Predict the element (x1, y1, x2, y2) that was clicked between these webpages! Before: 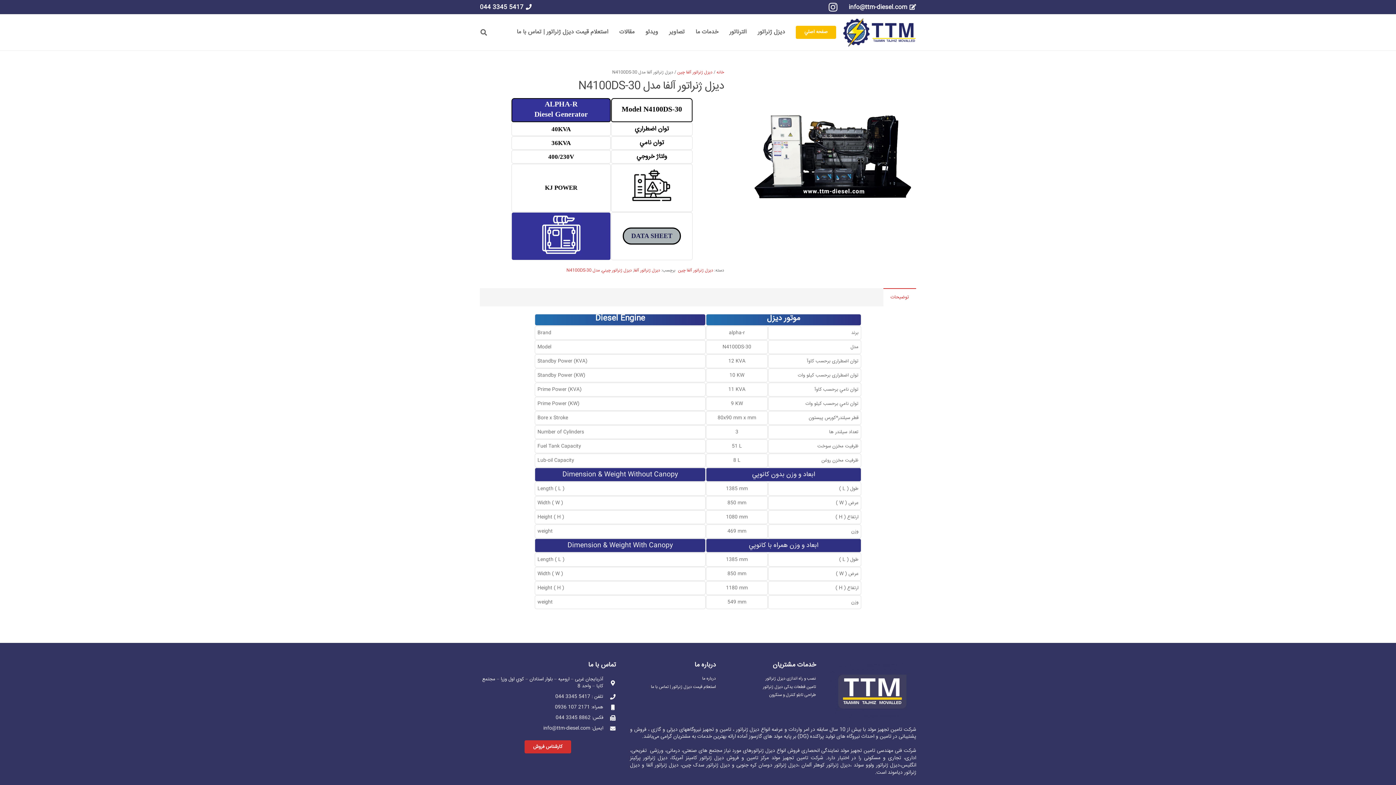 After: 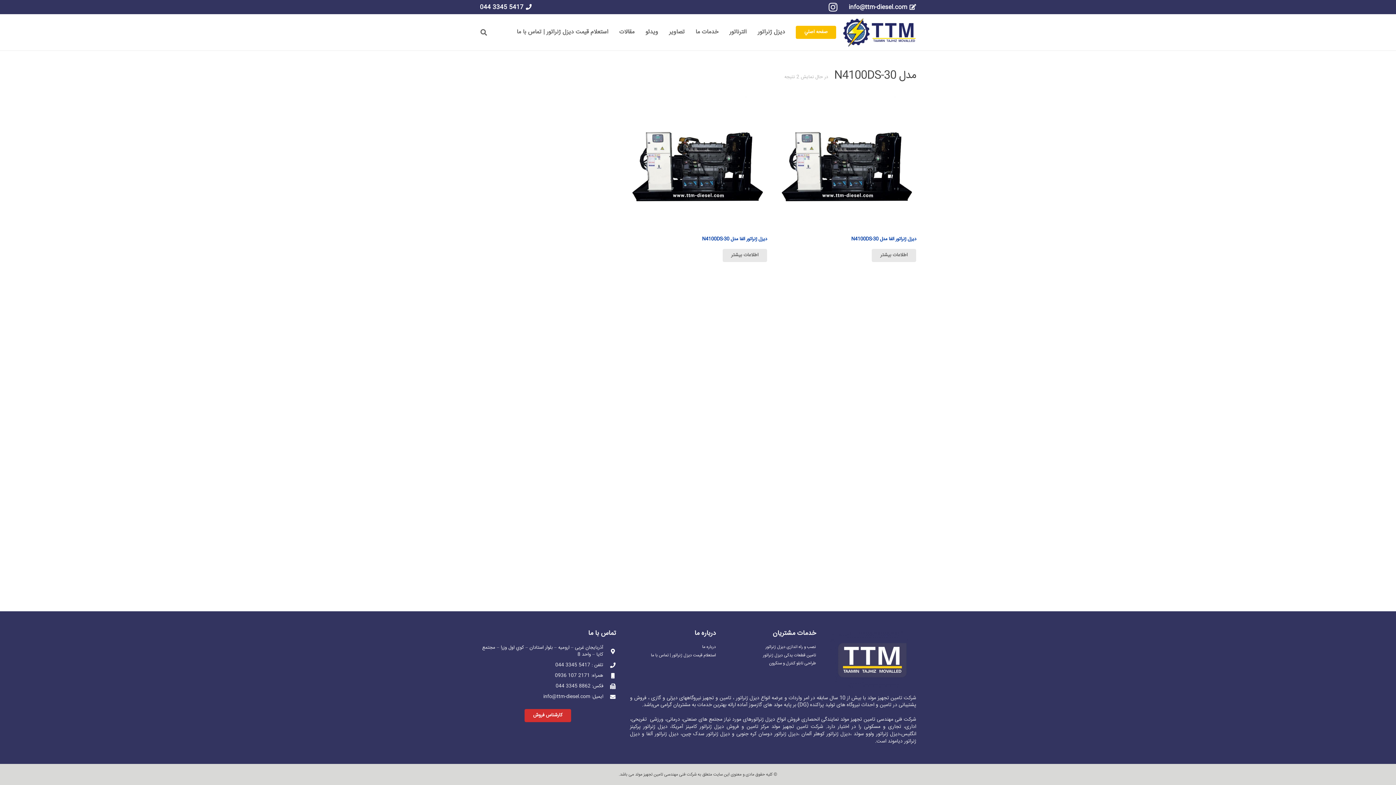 Action: bbox: (566, 267, 600, 274) label: مدل N4100DS-30